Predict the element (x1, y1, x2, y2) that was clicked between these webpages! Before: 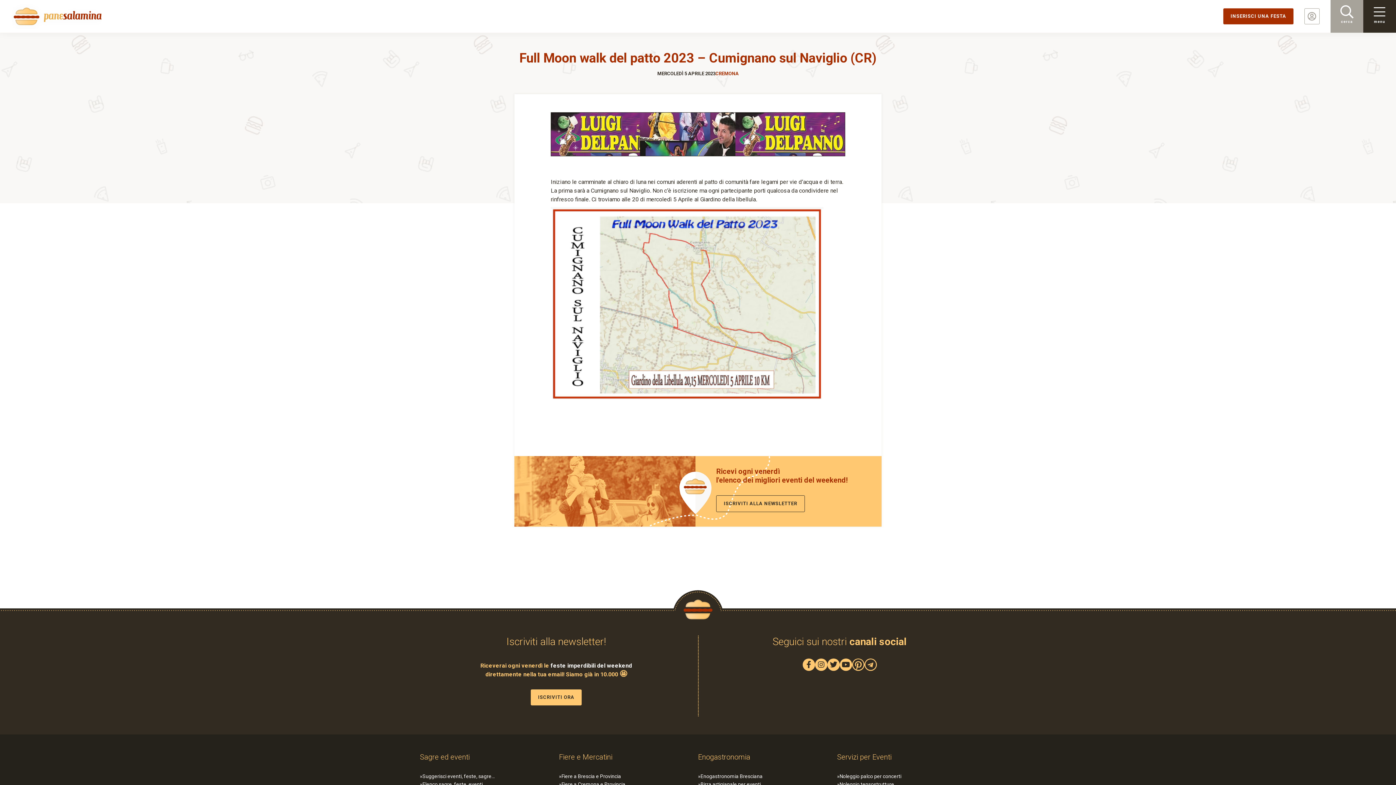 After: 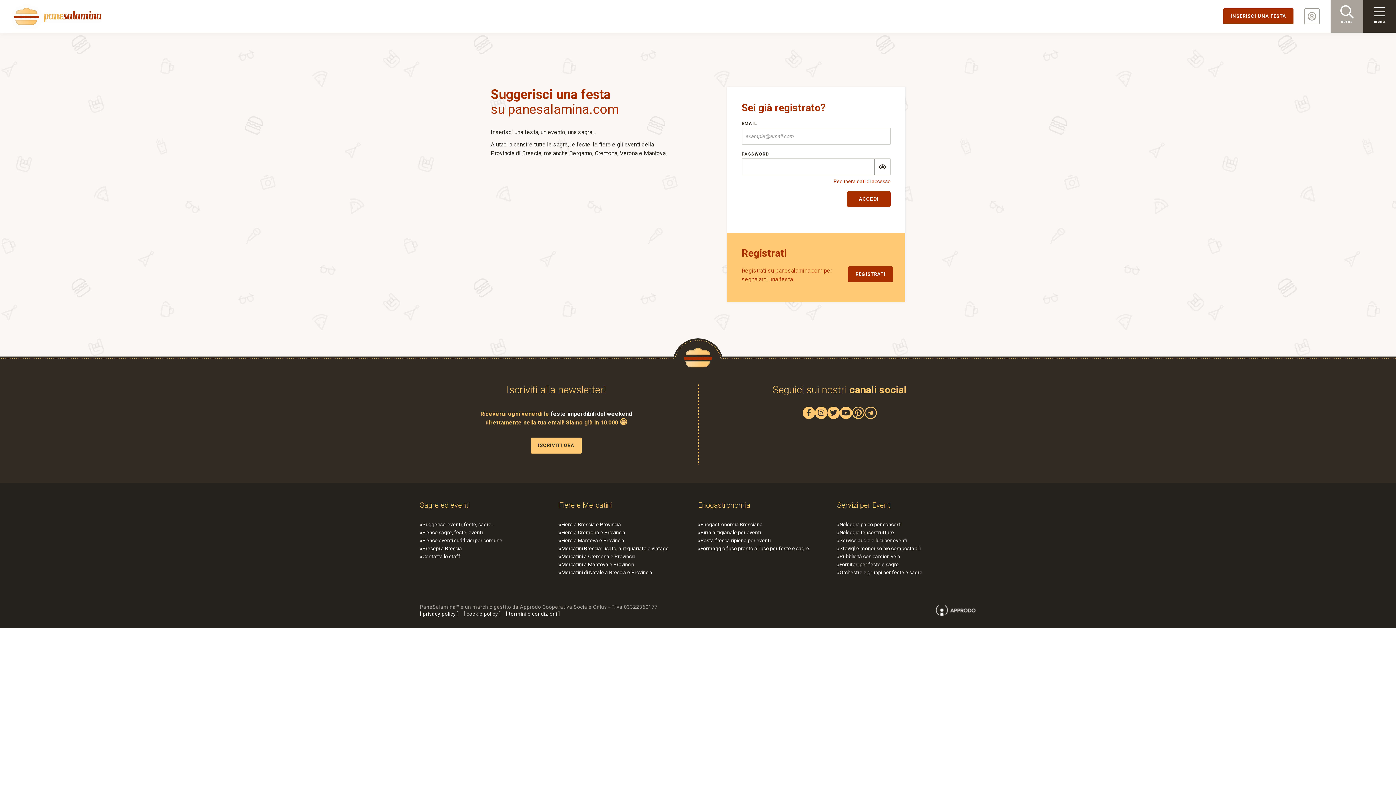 Action: bbox: (1223, 8, 1293, 24) label: INSERISCI UNA FESTA